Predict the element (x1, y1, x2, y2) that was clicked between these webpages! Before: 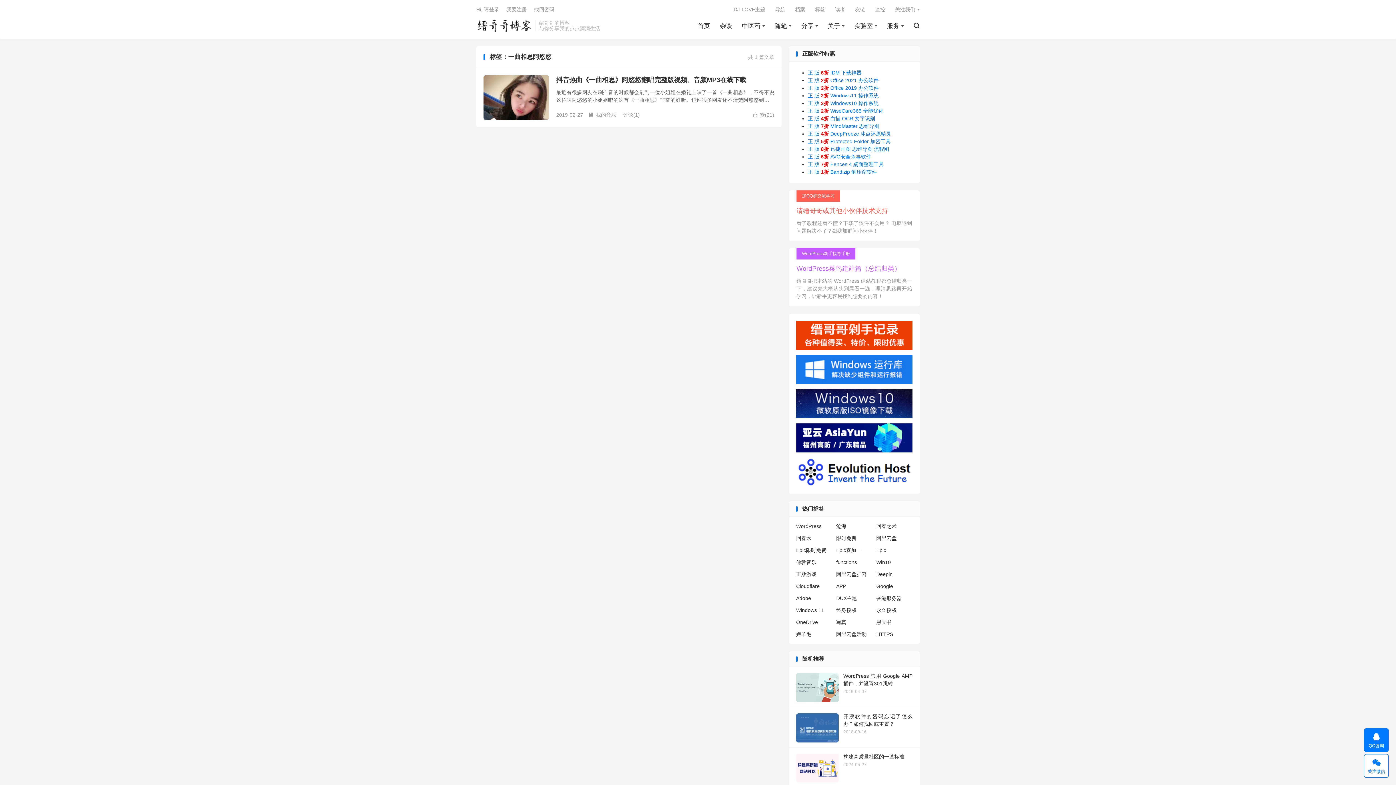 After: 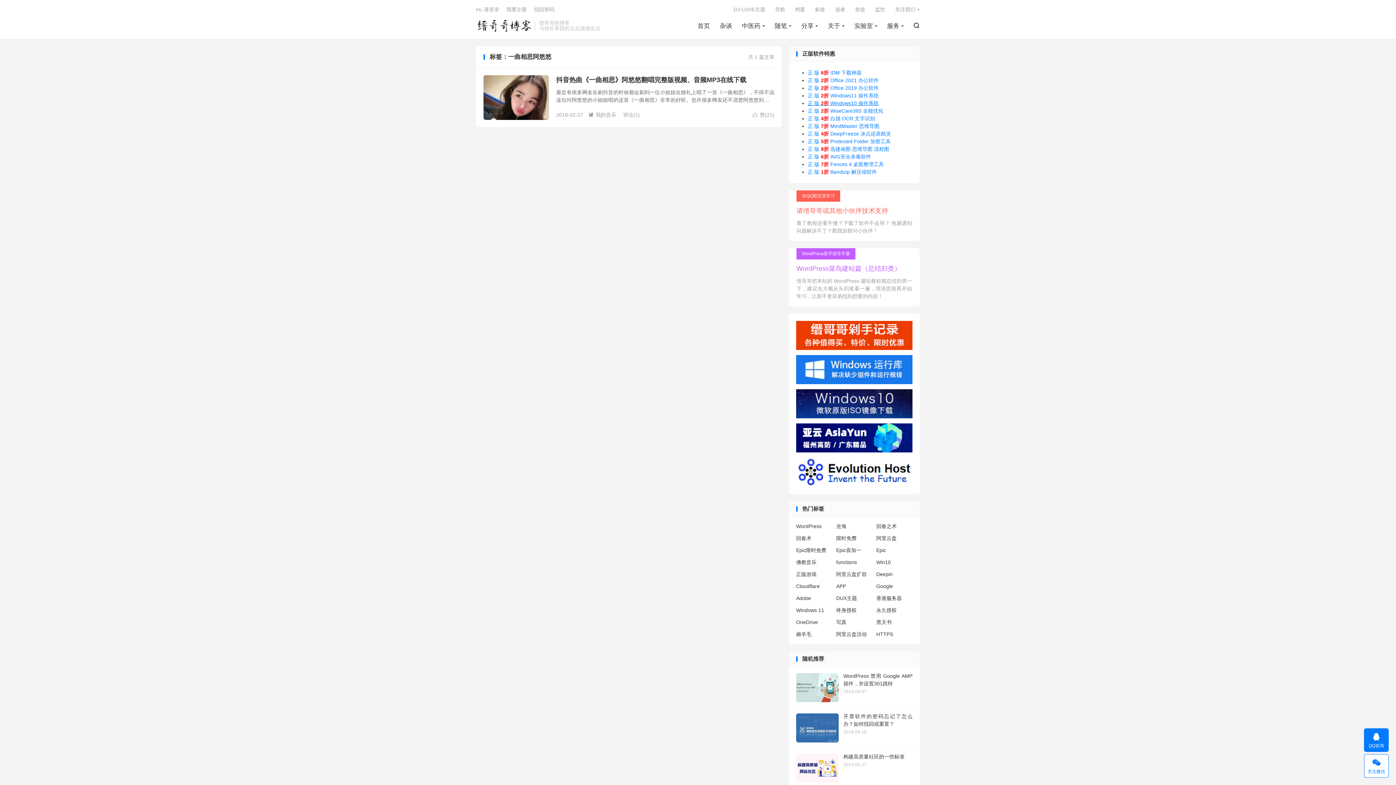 Action: bbox: (808, 100, 878, 106) label: 正 版 2折 Windows10 操作系统